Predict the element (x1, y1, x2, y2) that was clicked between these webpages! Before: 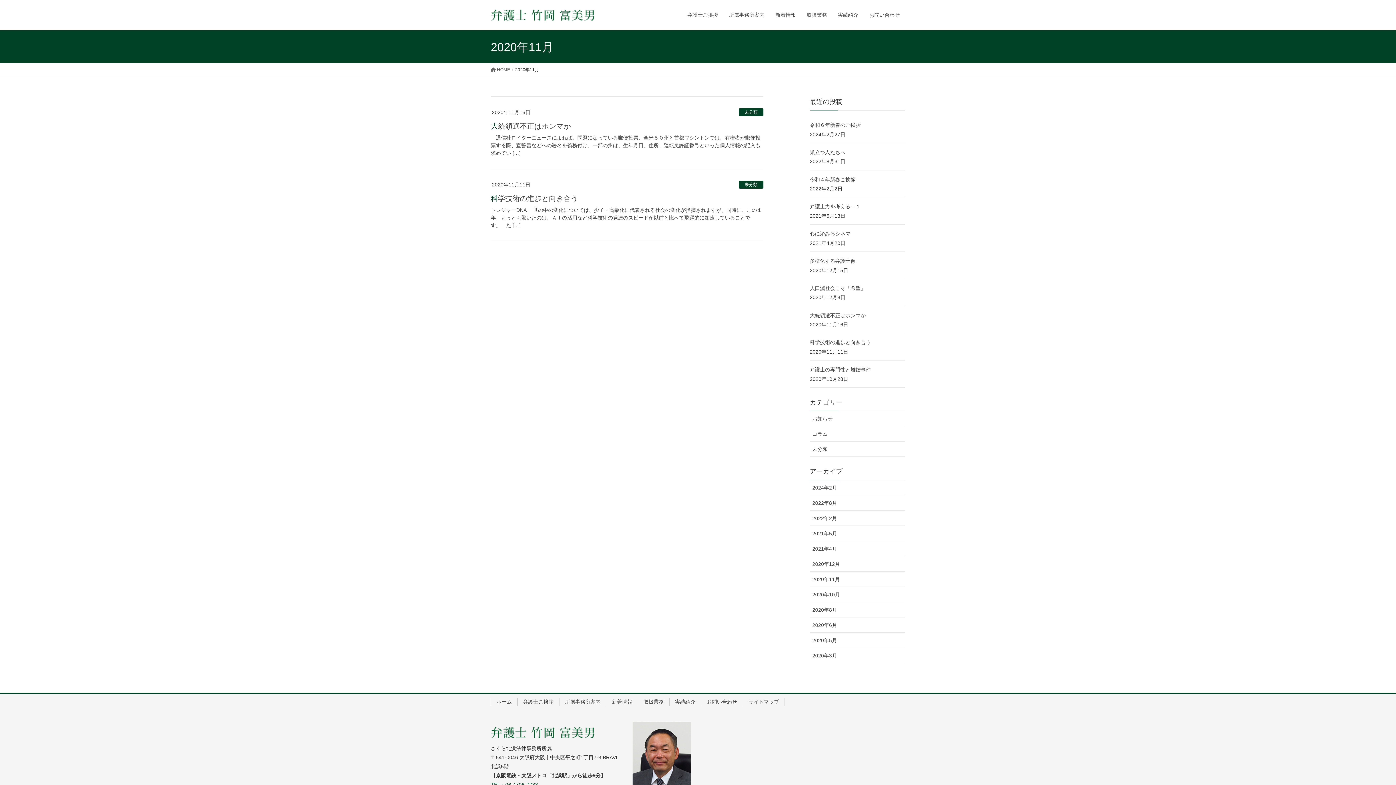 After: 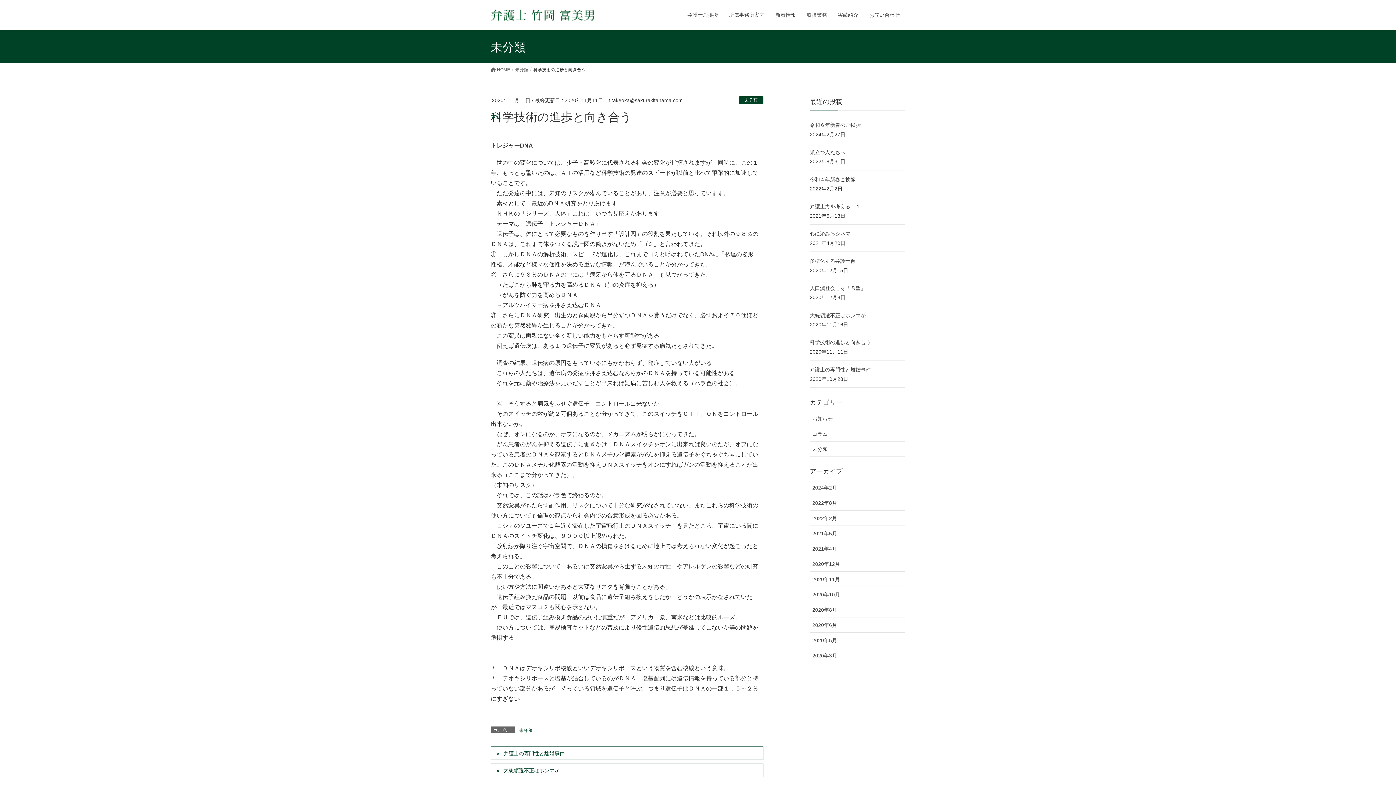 Action: label: 科学技術の進歩と向き合う bbox: (490, 194, 578, 202)